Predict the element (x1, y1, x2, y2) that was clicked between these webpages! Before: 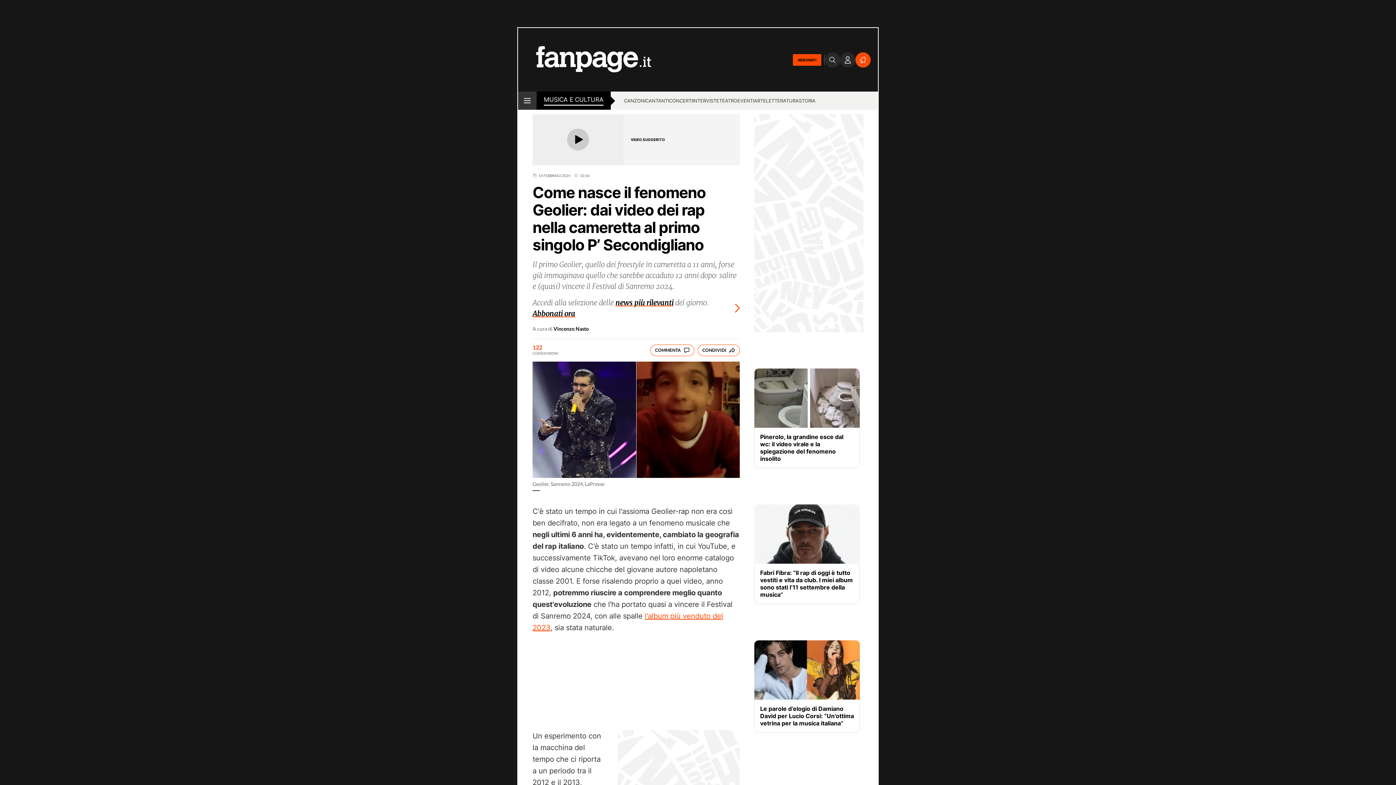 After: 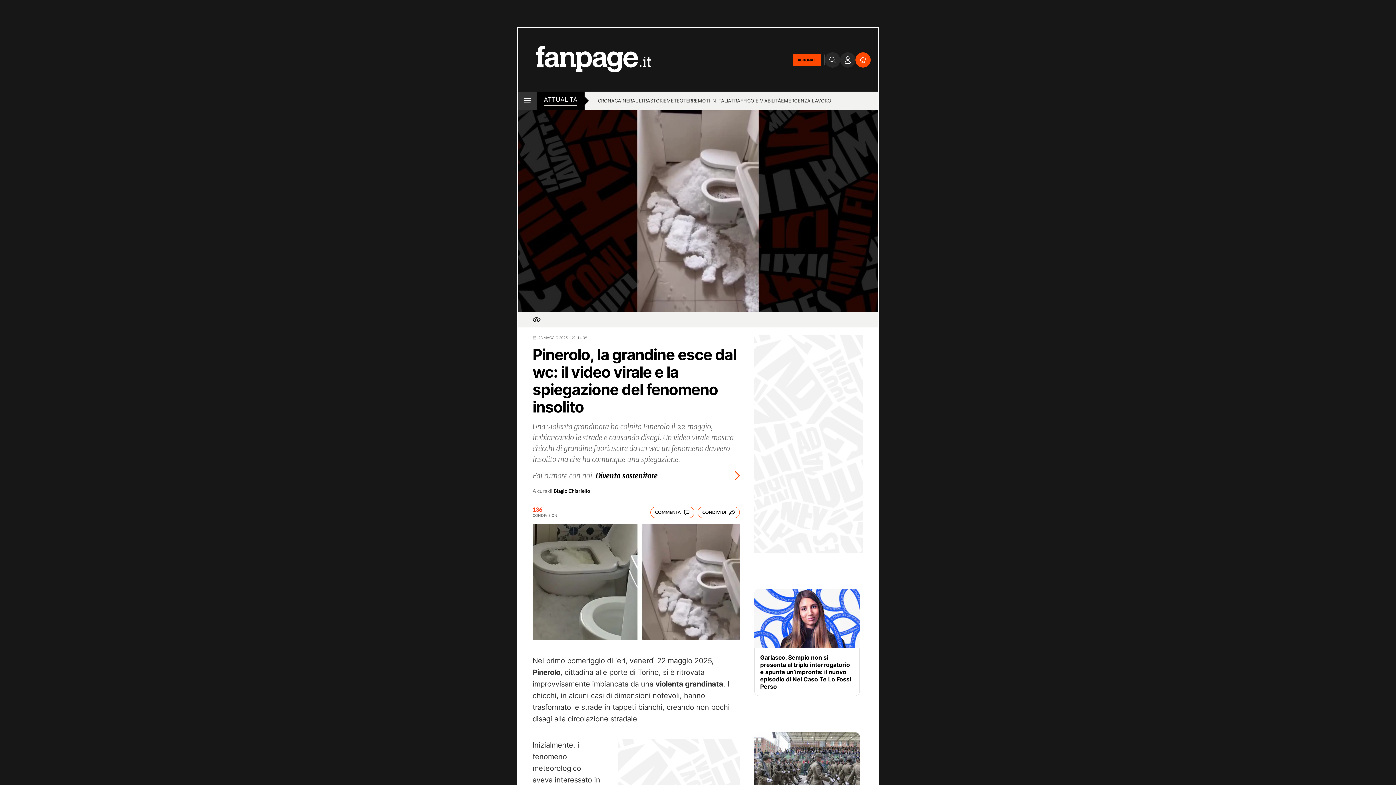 Action: label: Pinerolo, la grandine esce dal wc: il video virale e la spiegazione del fenomeno insolito bbox: (760, 433, 854, 462)